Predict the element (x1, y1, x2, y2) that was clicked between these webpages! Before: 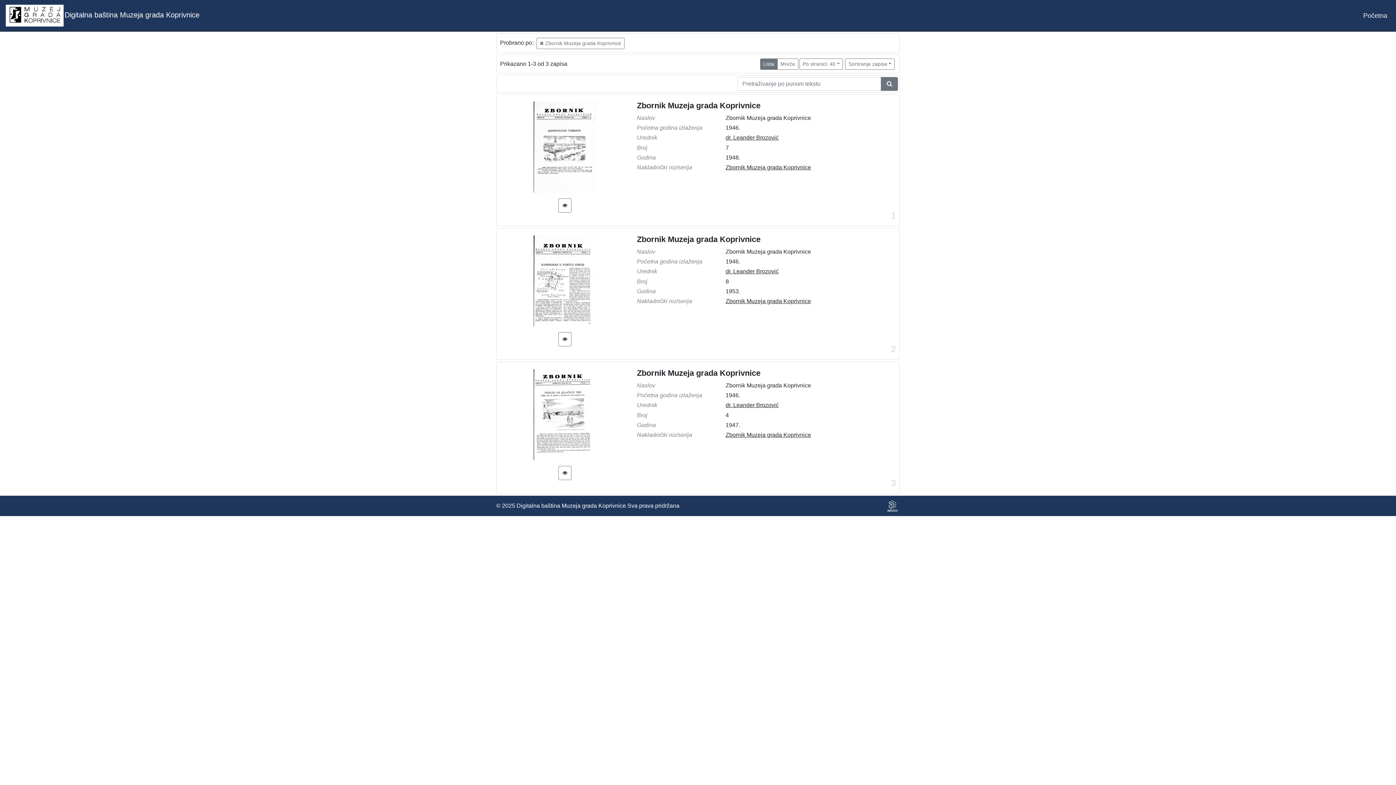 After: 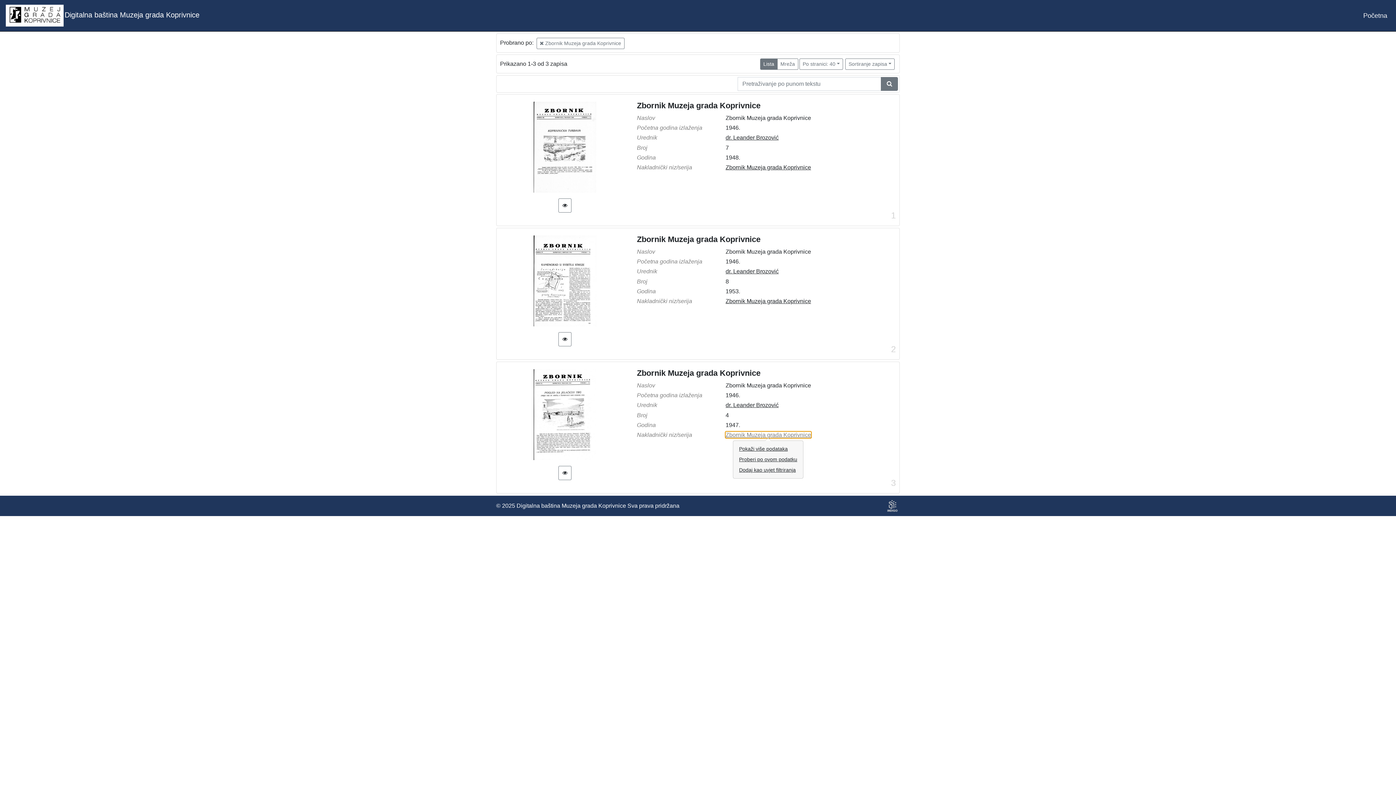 Action: bbox: (725, 431, 811, 438) label: Zbornik Muzeja grada Koprivnice